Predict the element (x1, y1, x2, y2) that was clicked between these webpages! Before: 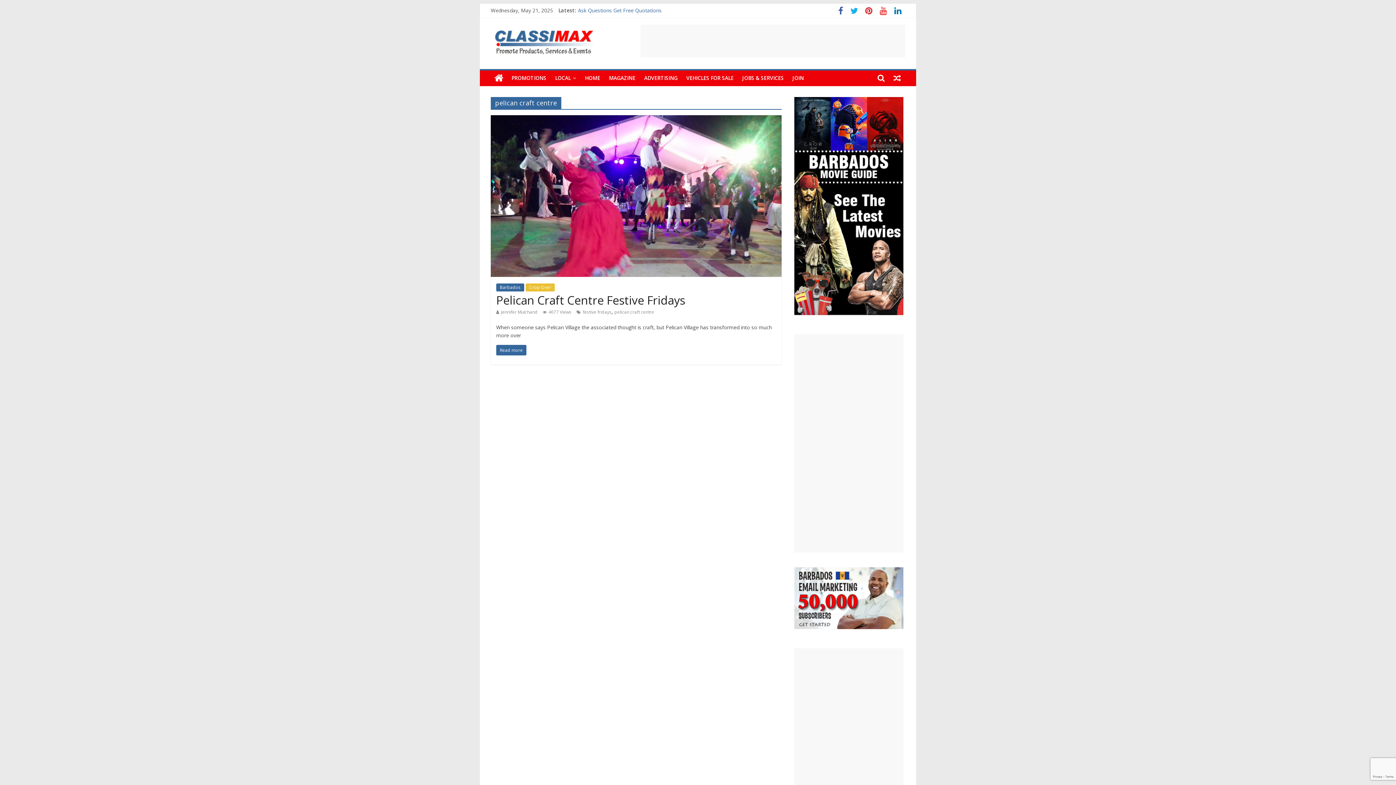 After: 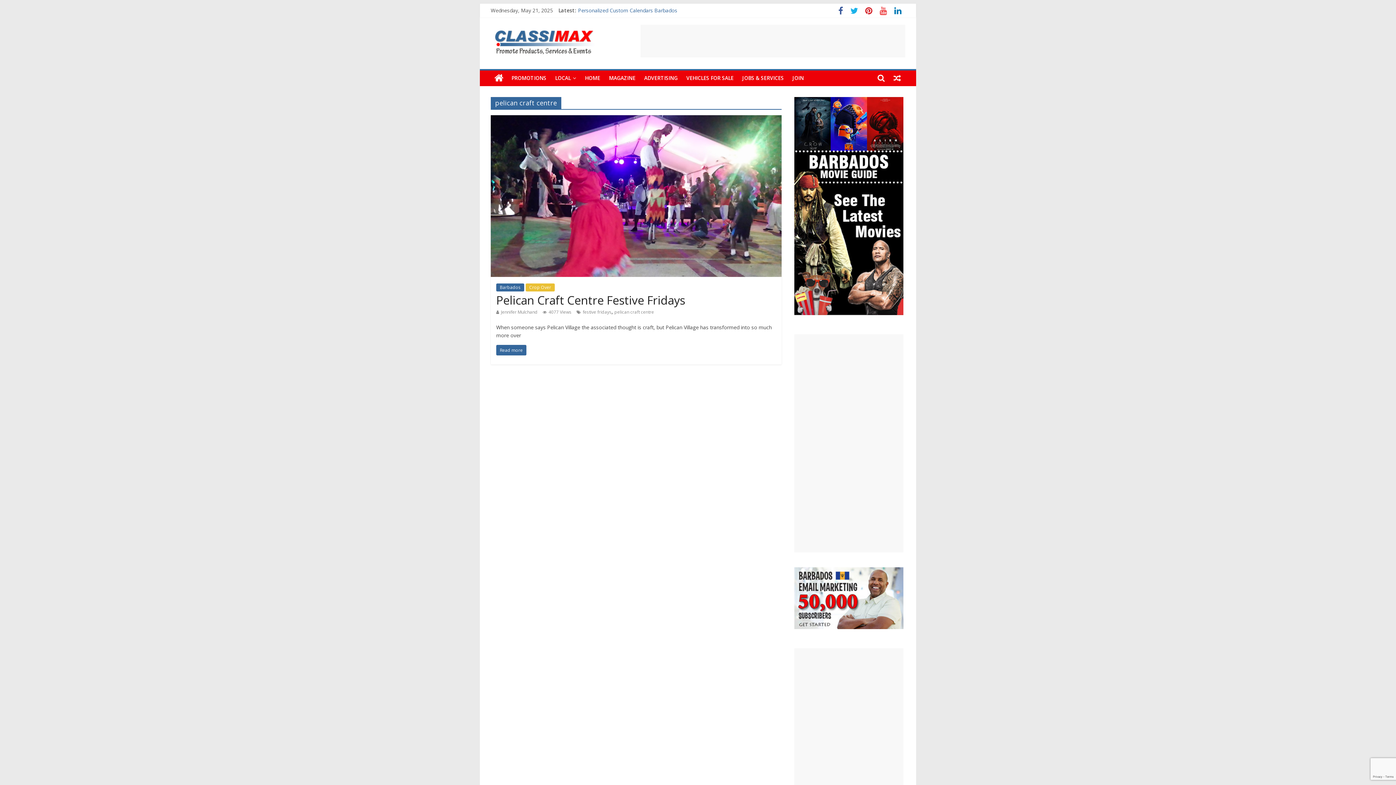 Action: bbox: (794, 97, 903, 104)